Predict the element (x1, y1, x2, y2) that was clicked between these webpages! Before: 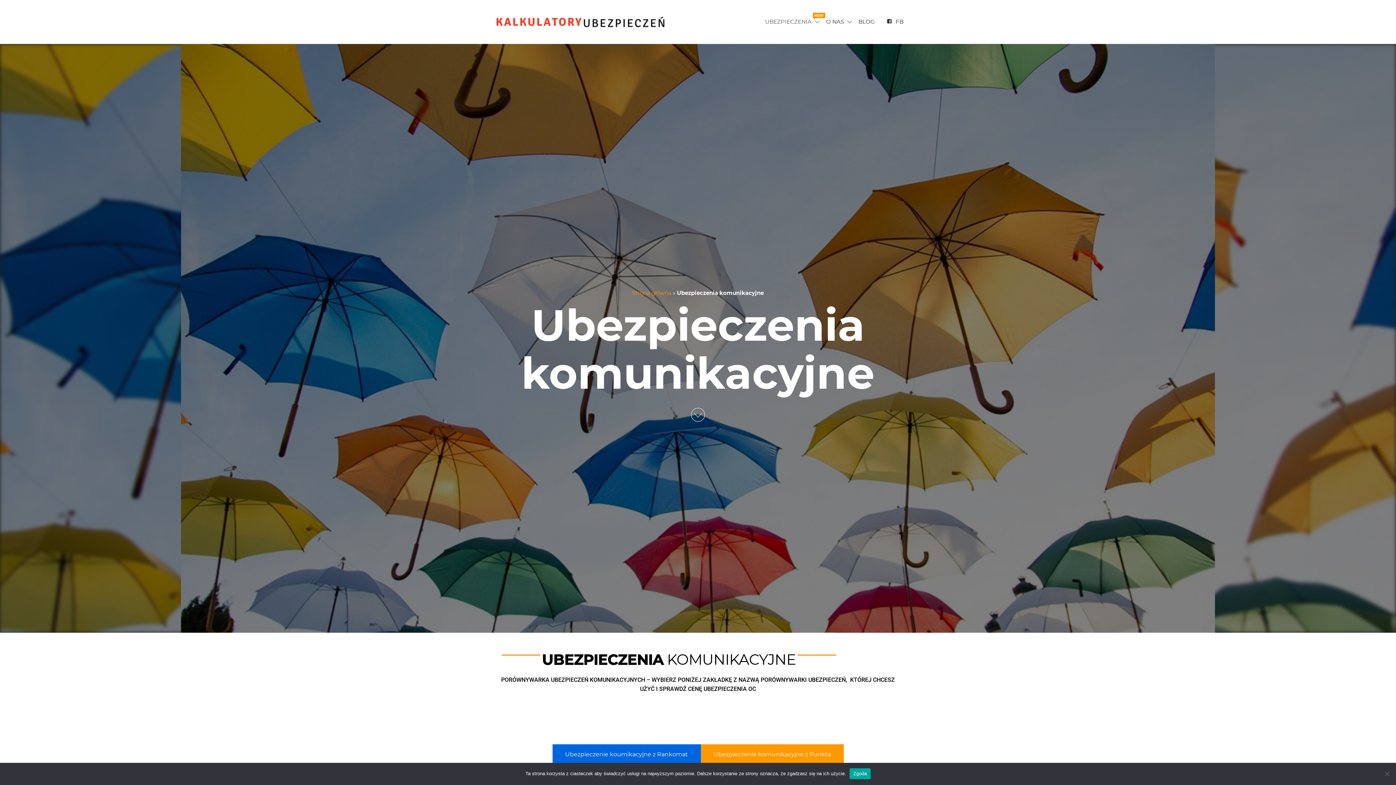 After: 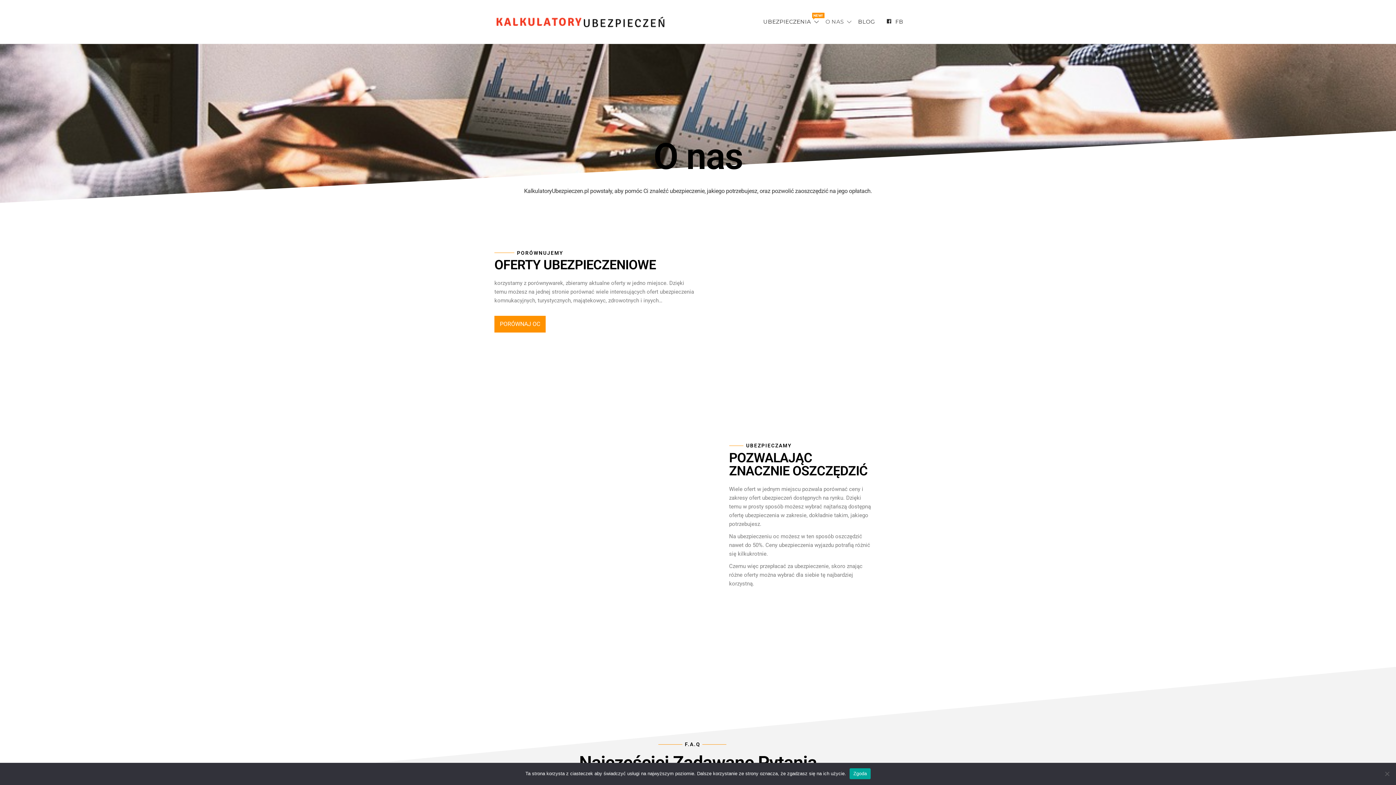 Action: label: O NAS bbox: (820, 12, 853, 30)